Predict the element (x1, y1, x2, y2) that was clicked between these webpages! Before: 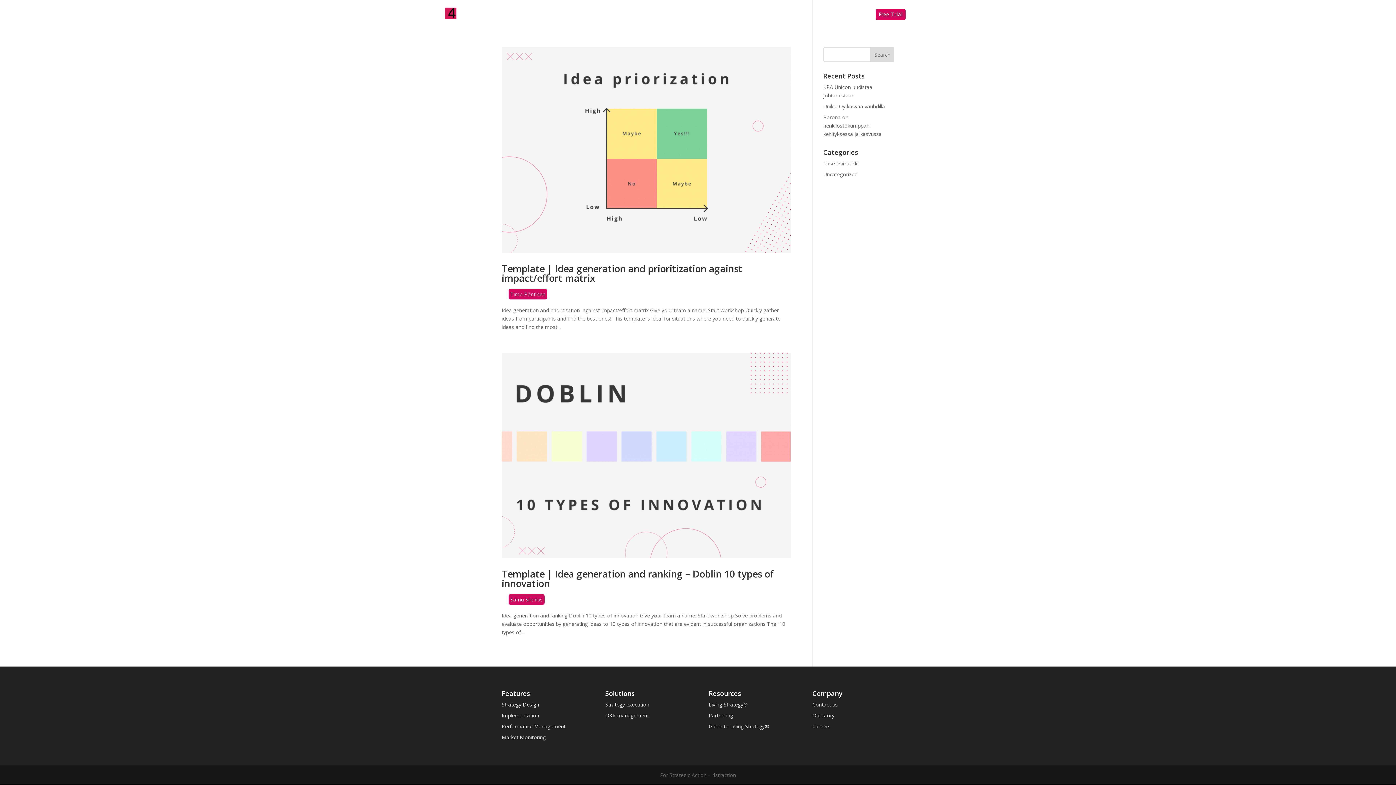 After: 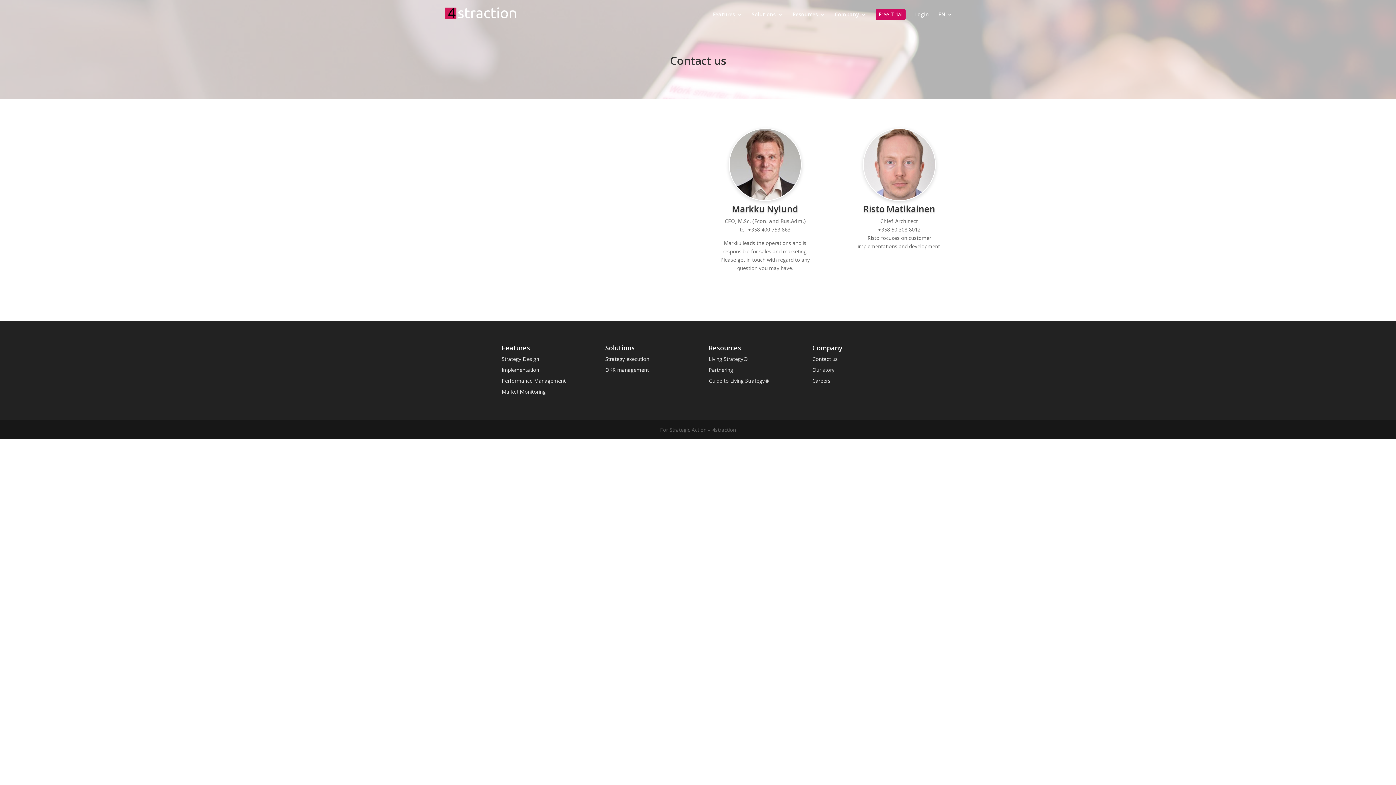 Action: bbox: (812, 701, 837, 708) label: Contact us